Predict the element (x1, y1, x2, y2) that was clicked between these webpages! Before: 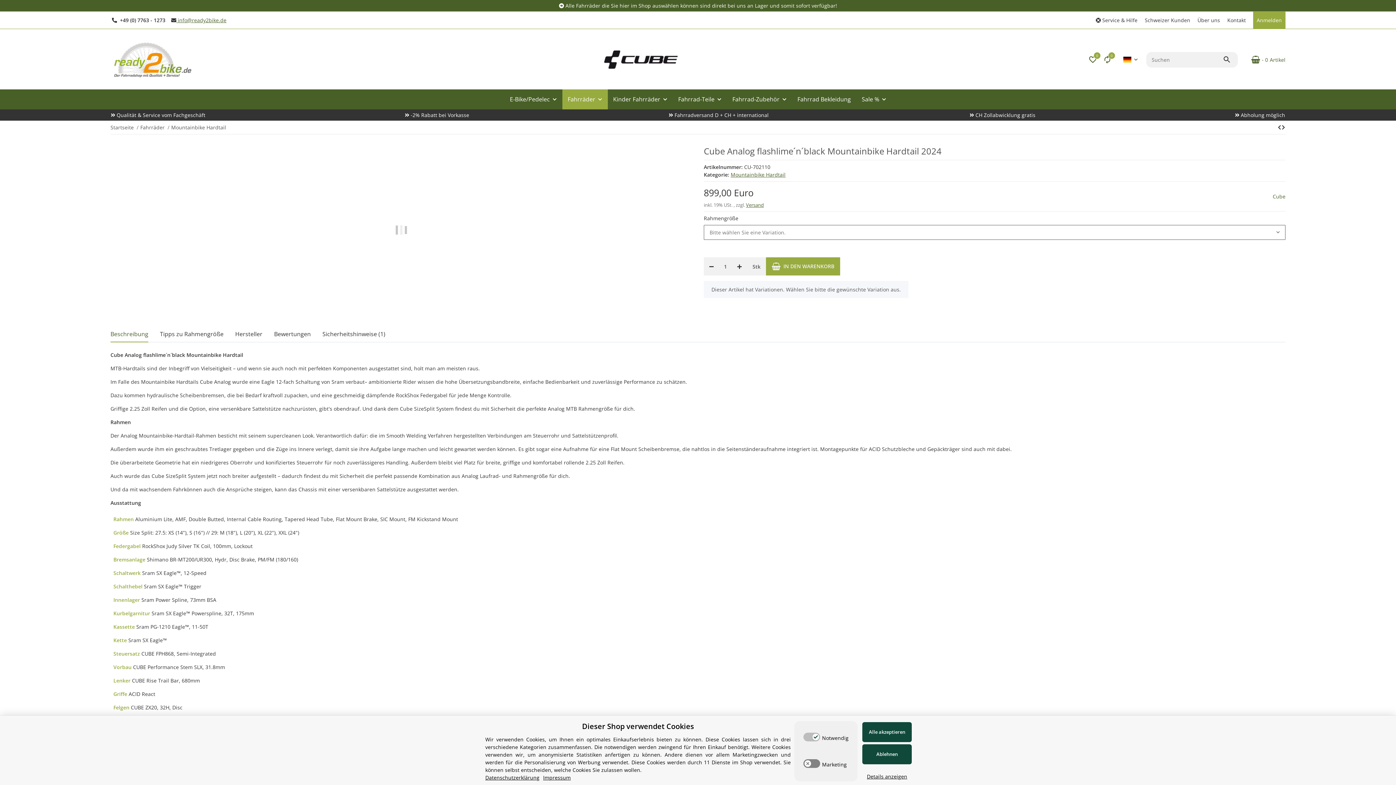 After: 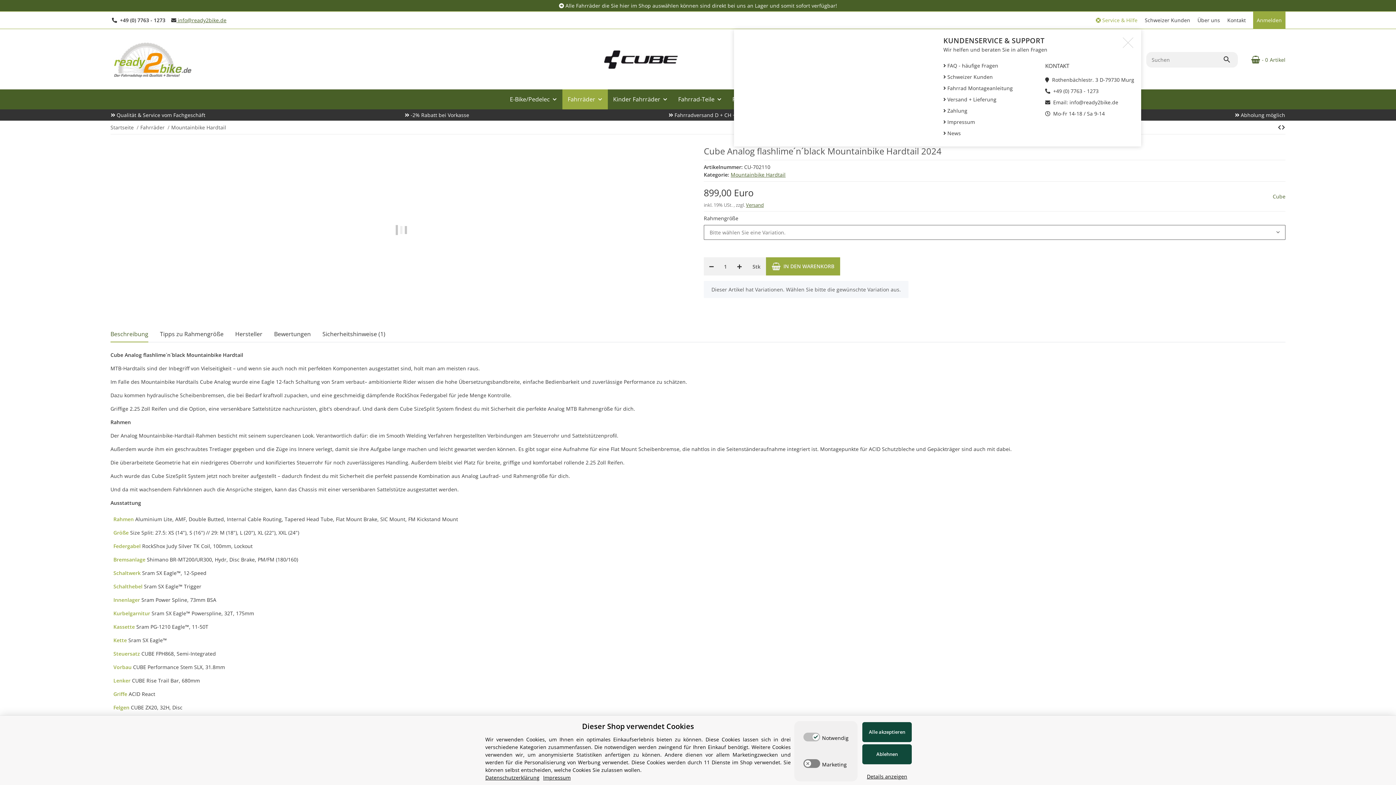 Action: bbox: (1092, 11, 1141, 28) label: Service & Hilfe